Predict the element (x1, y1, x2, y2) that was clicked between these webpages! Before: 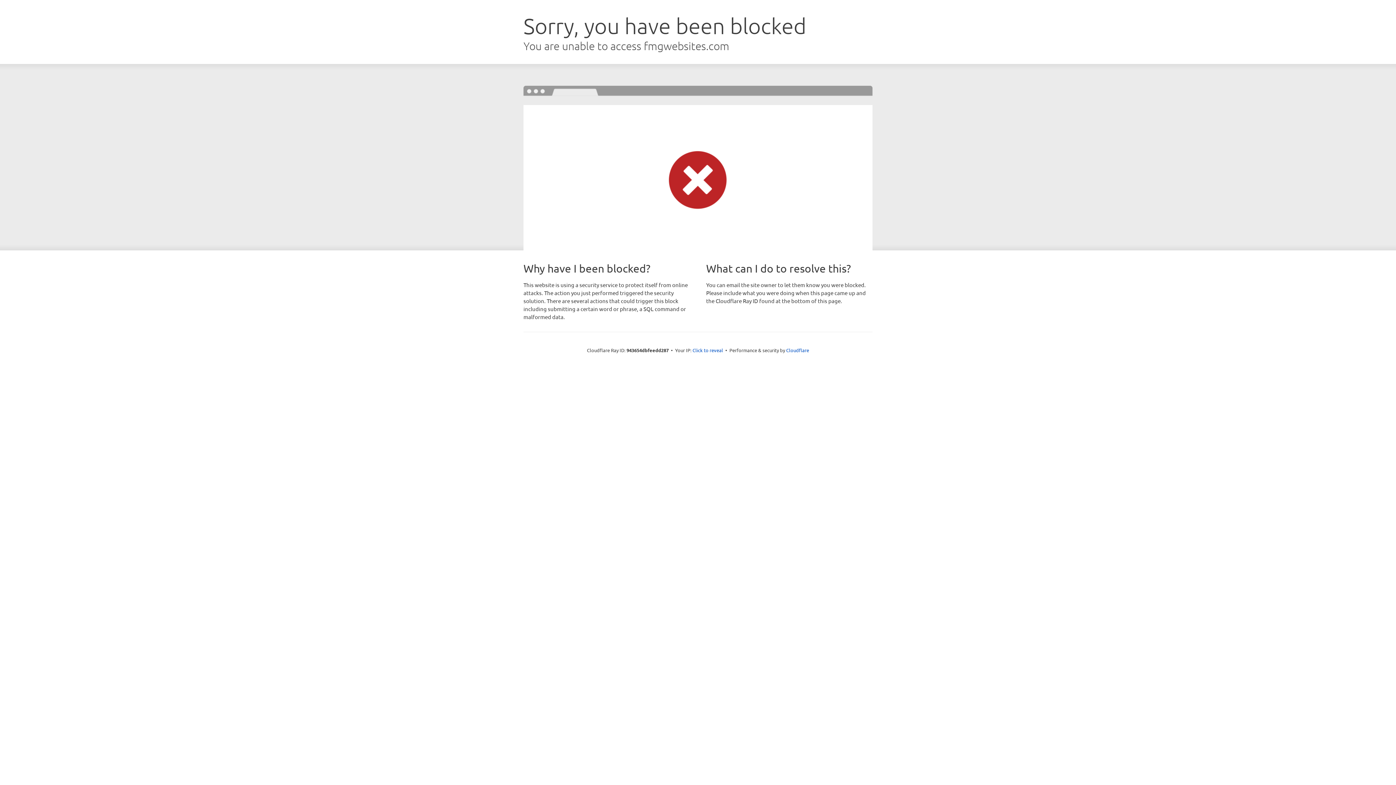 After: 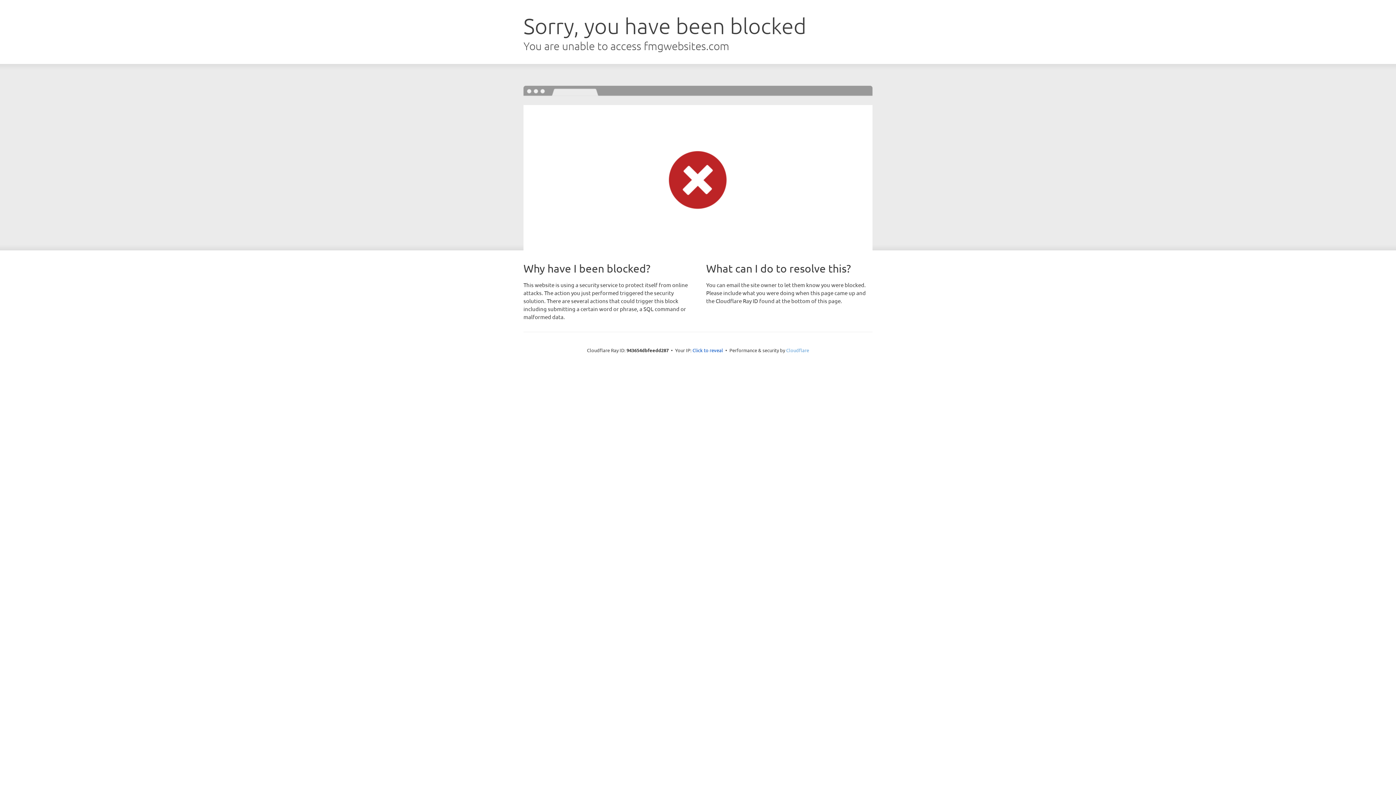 Action: bbox: (786, 347, 809, 353) label: Cloudflare